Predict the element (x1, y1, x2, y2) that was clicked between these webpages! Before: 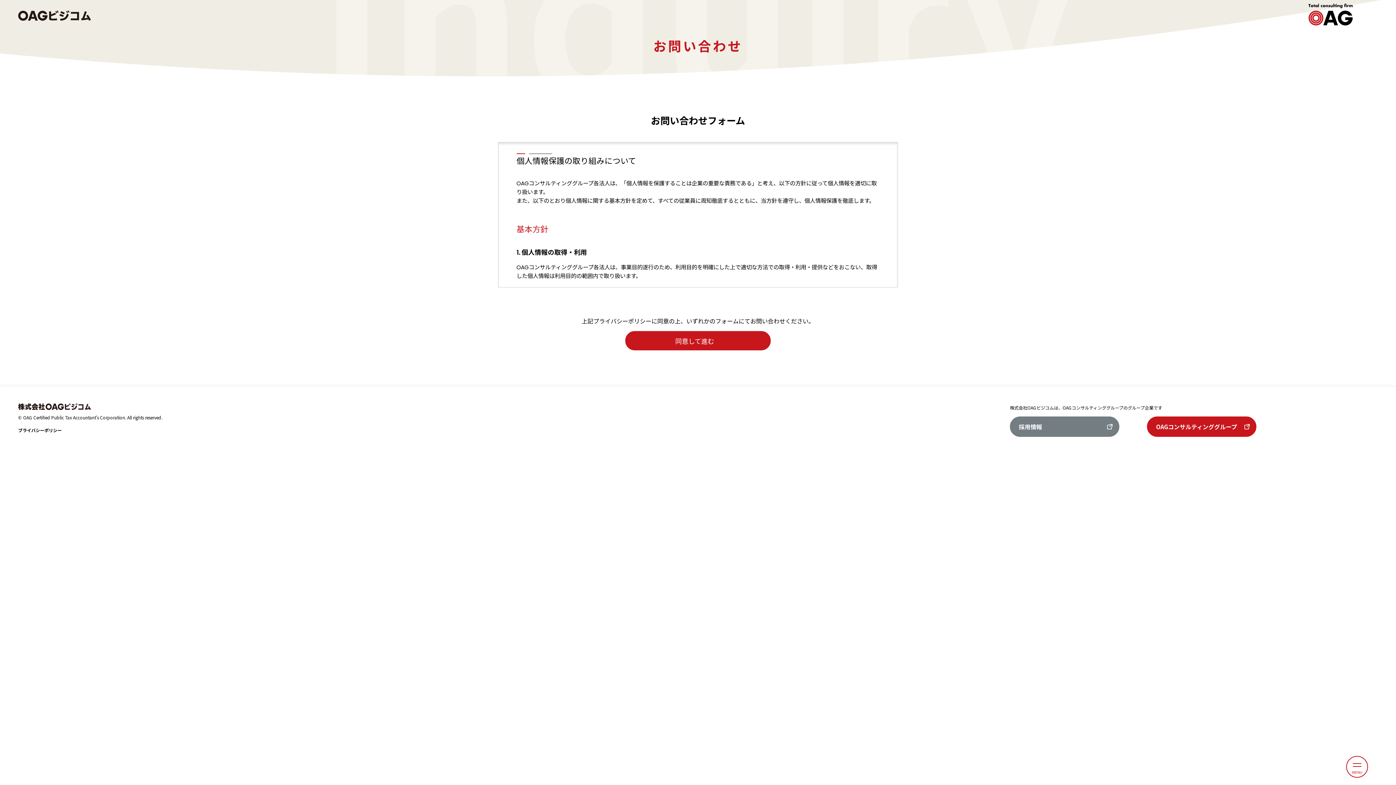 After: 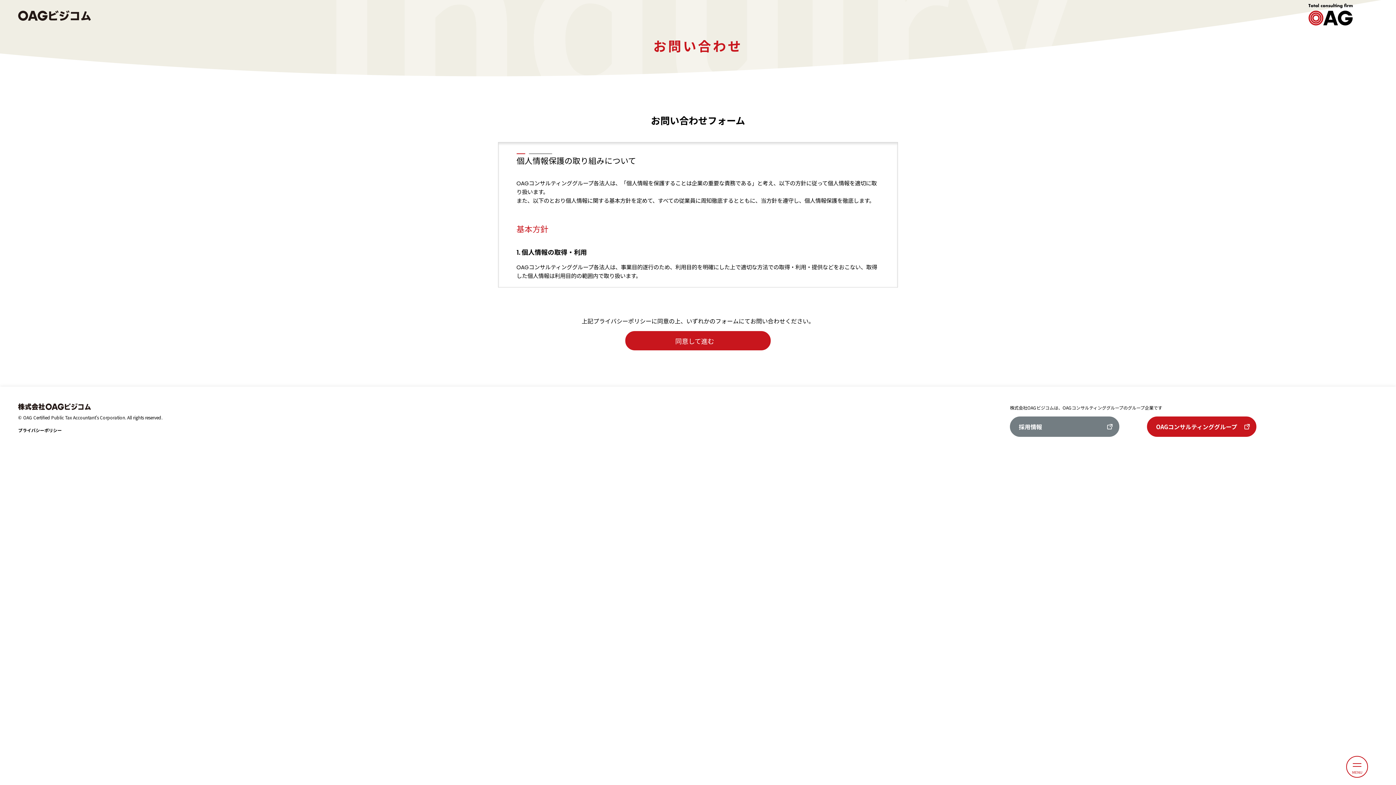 Action: label: プライバシーポリシー bbox: (18, 422, 61, 437)